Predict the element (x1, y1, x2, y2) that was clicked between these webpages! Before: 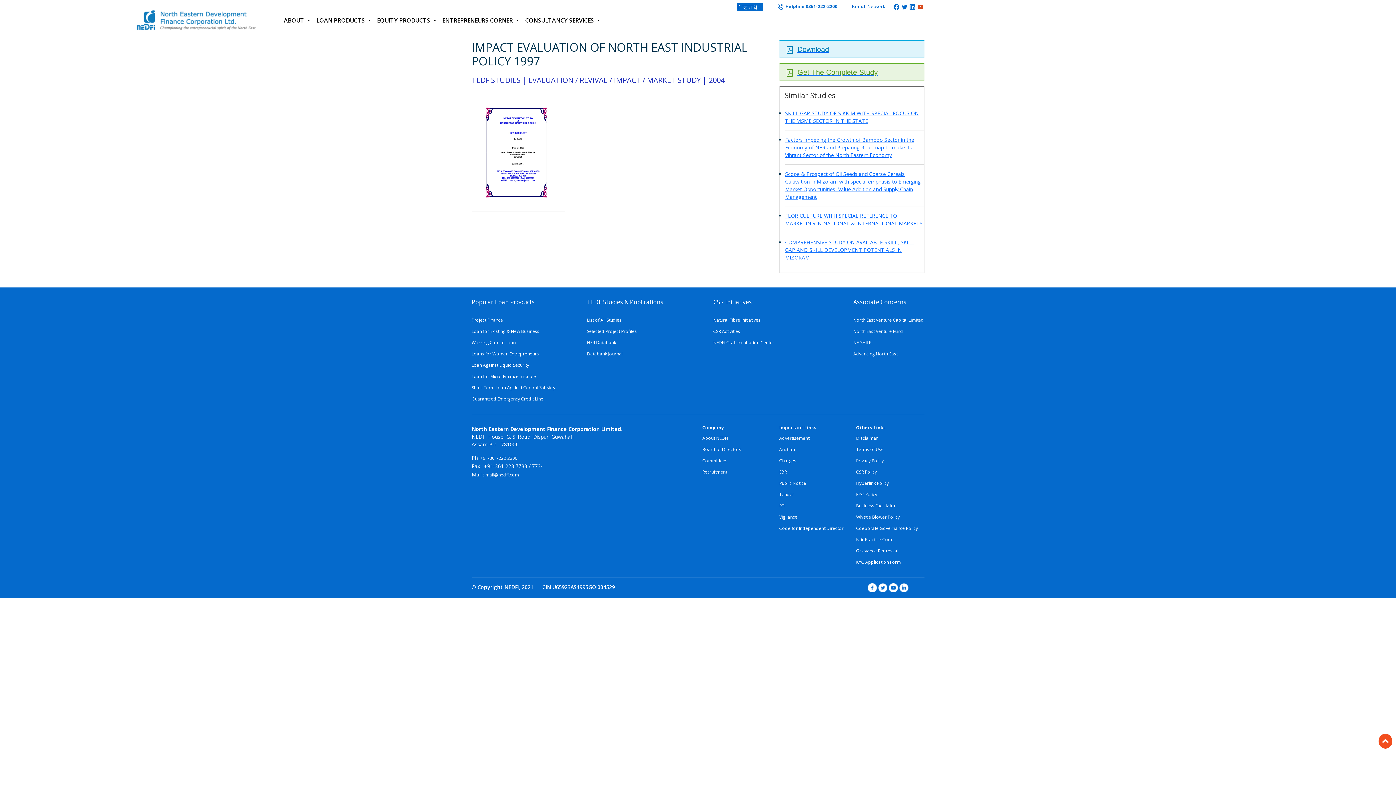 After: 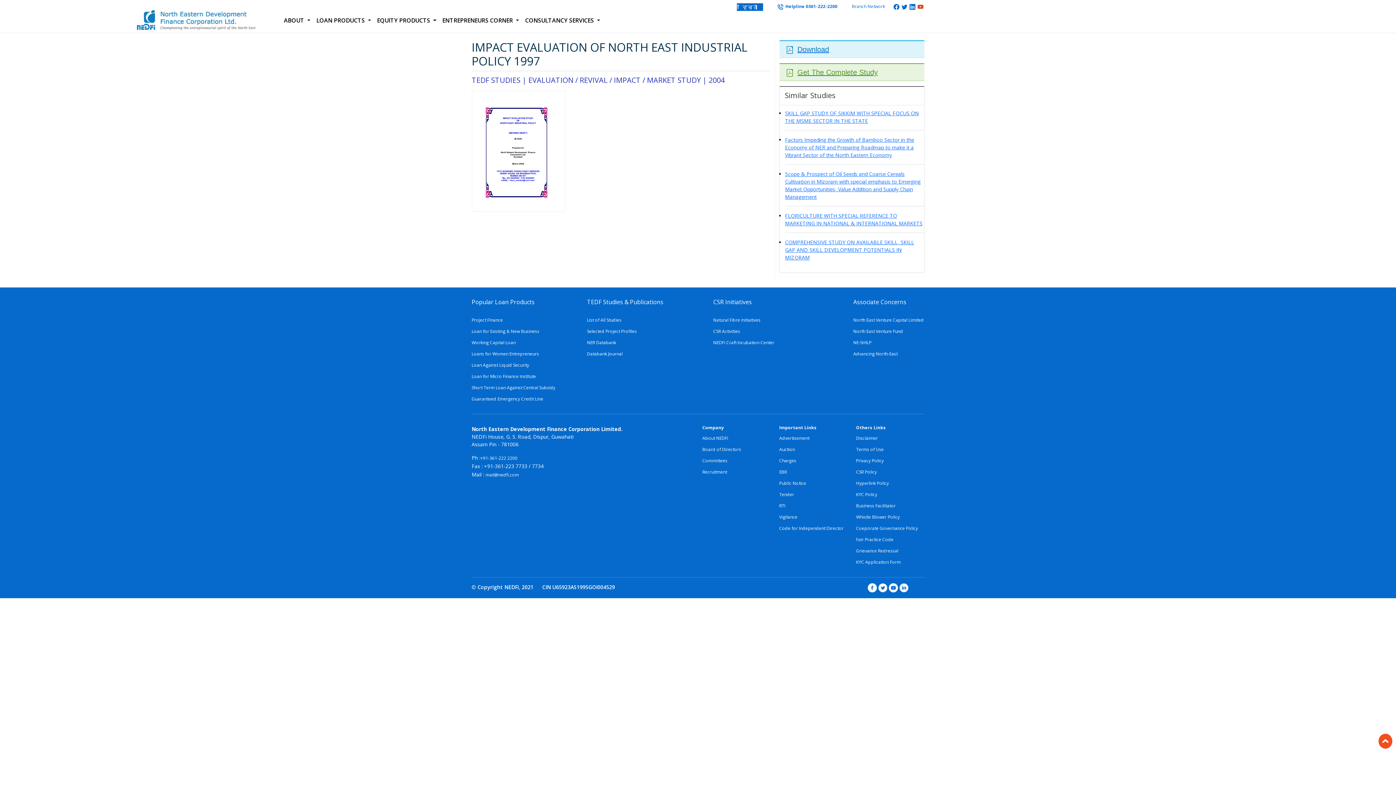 Action: bbox: (485, 472, 519, 478) label: mail@nedfi.com